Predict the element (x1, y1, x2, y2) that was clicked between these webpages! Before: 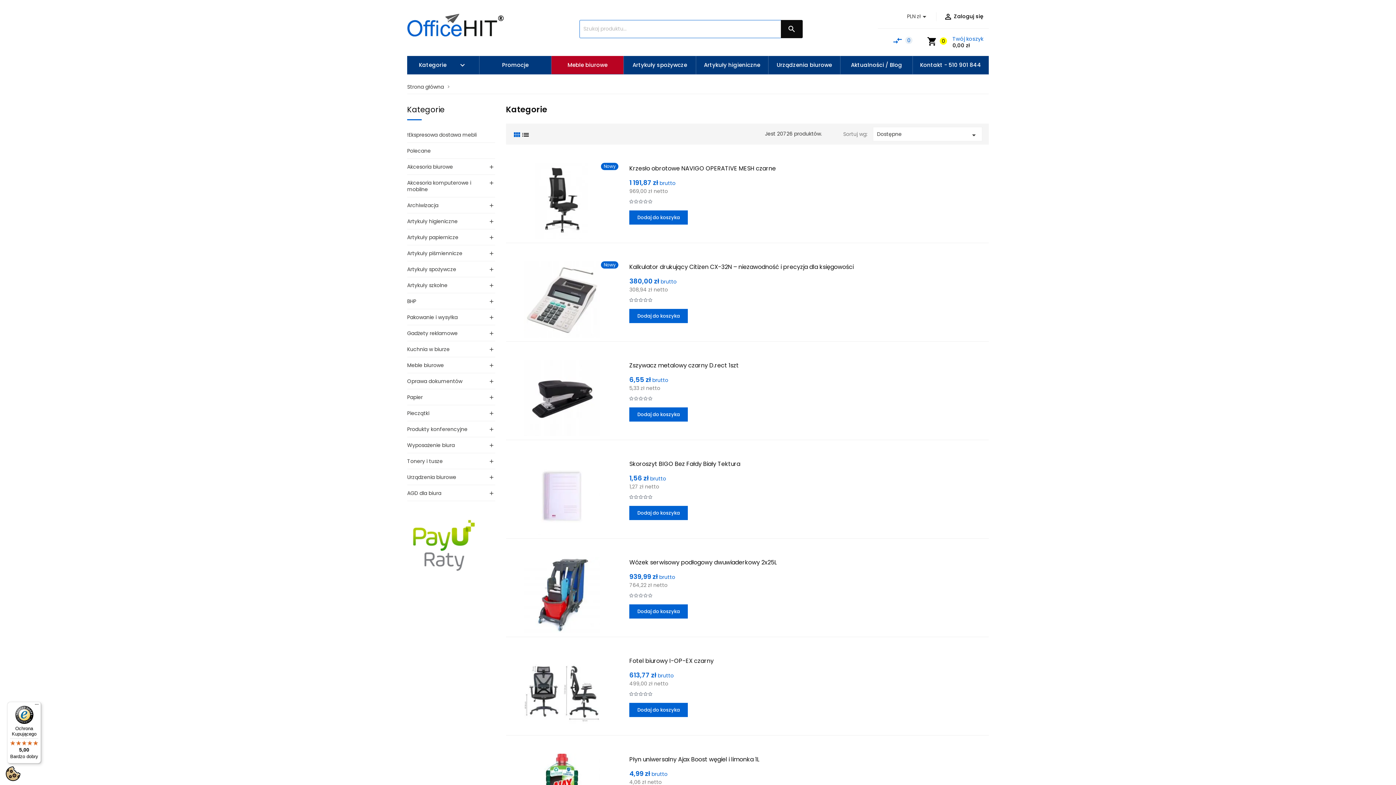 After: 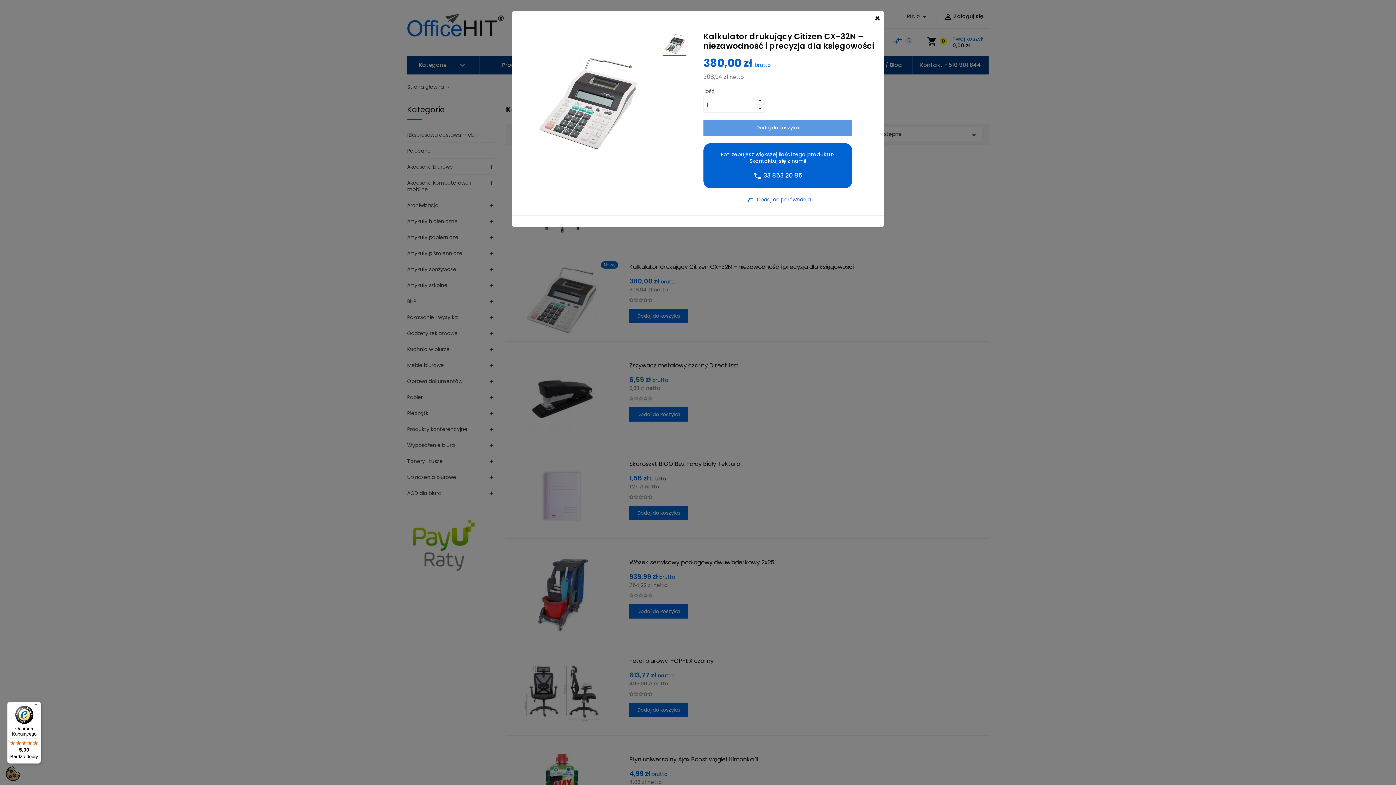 Action: label: remove_red_eye bbox: (492, 261, 506, 275)